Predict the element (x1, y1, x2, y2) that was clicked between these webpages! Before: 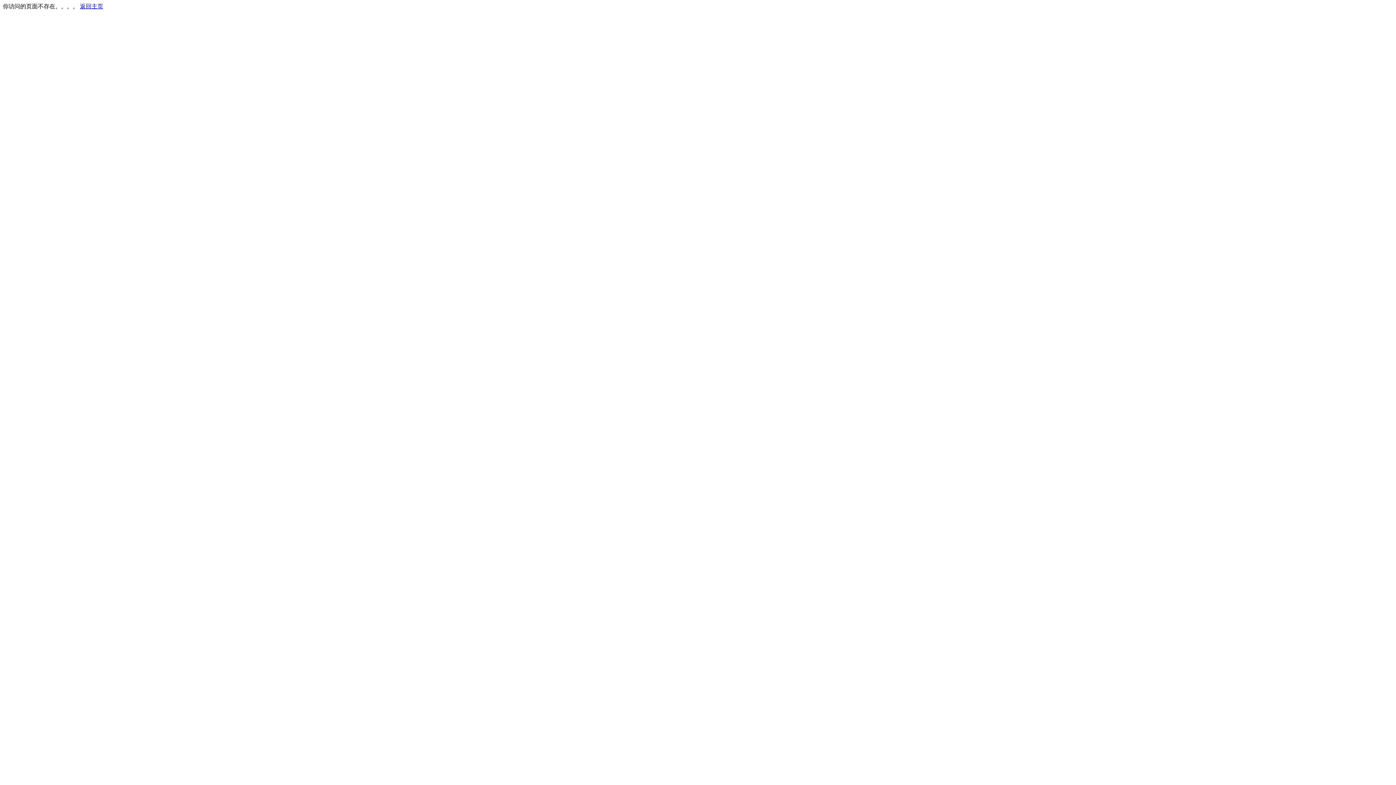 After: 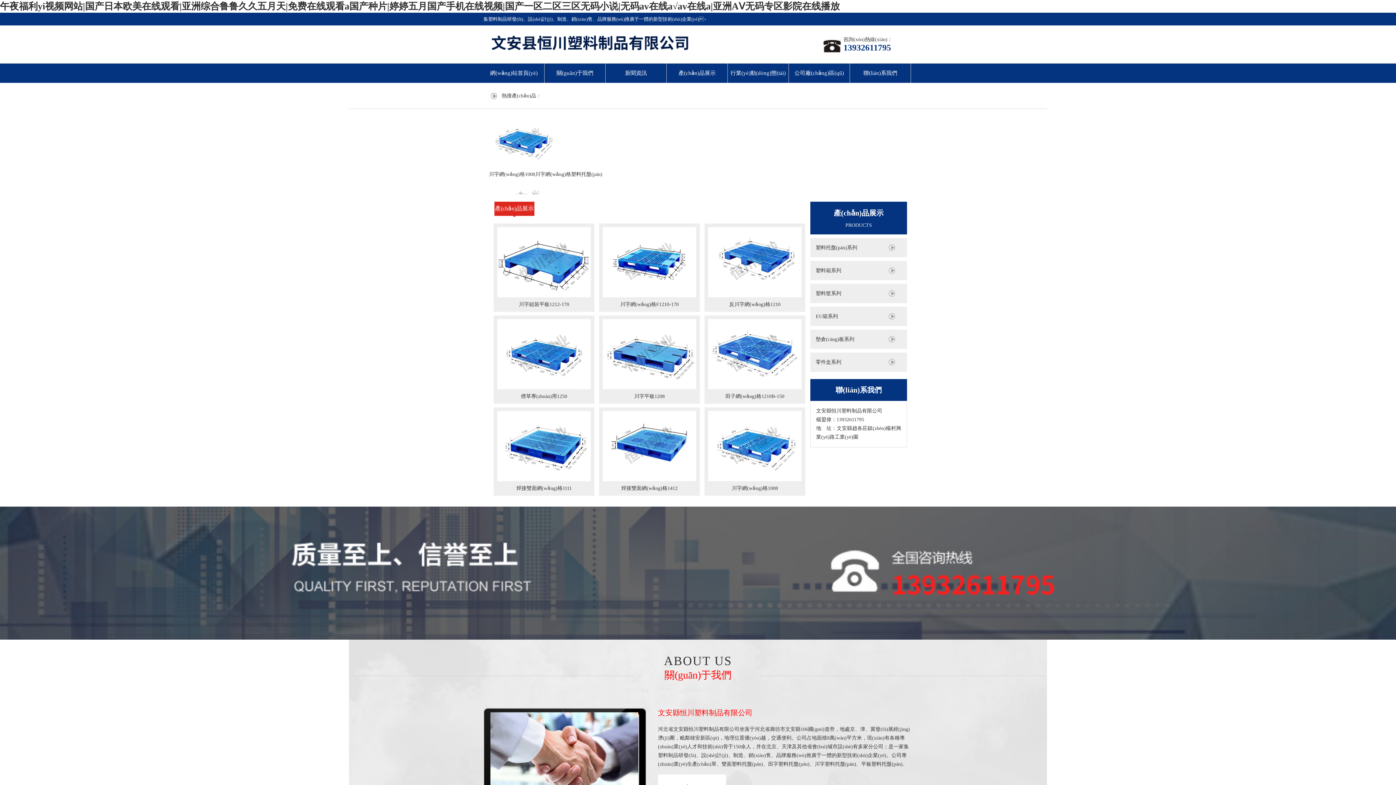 Action: bbox: (80, 3, 103, 9) label: 返回主页